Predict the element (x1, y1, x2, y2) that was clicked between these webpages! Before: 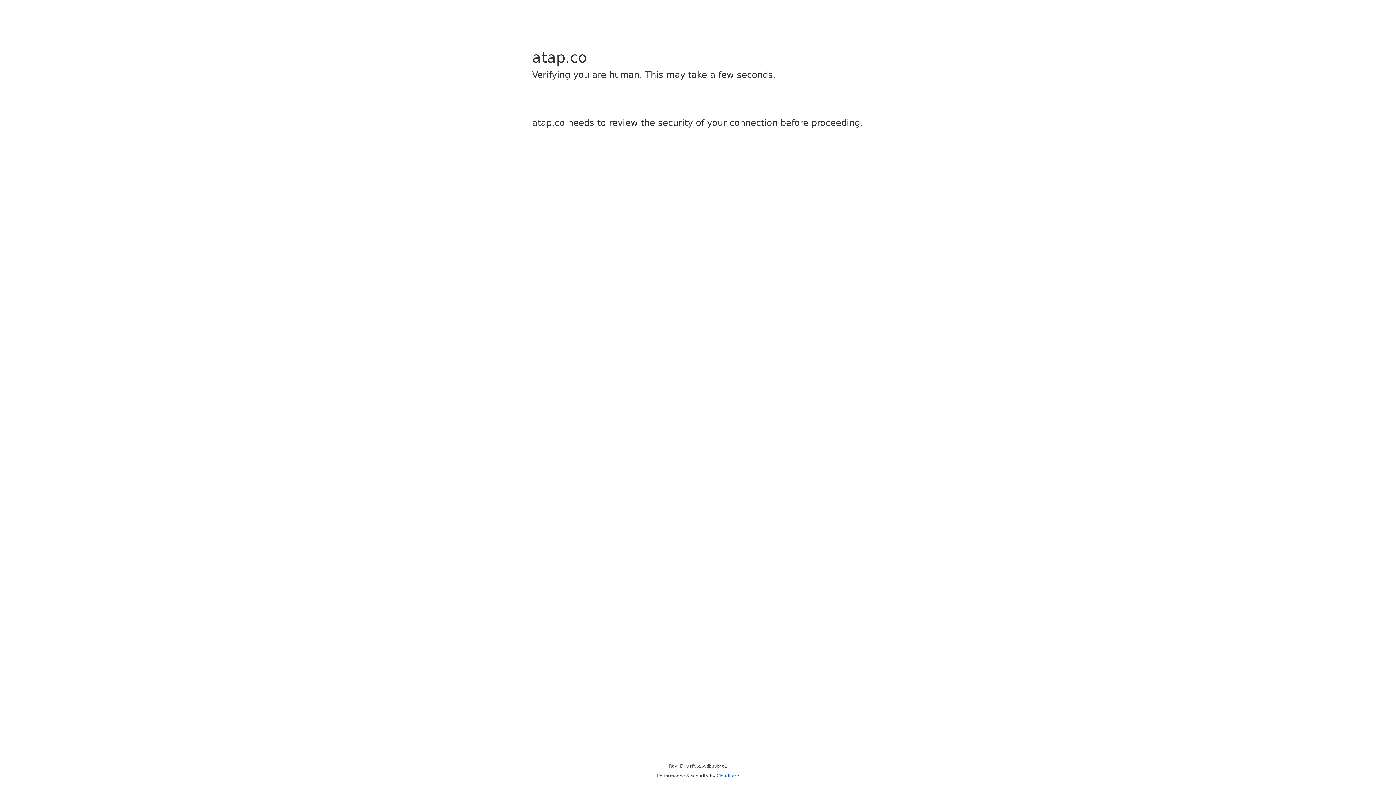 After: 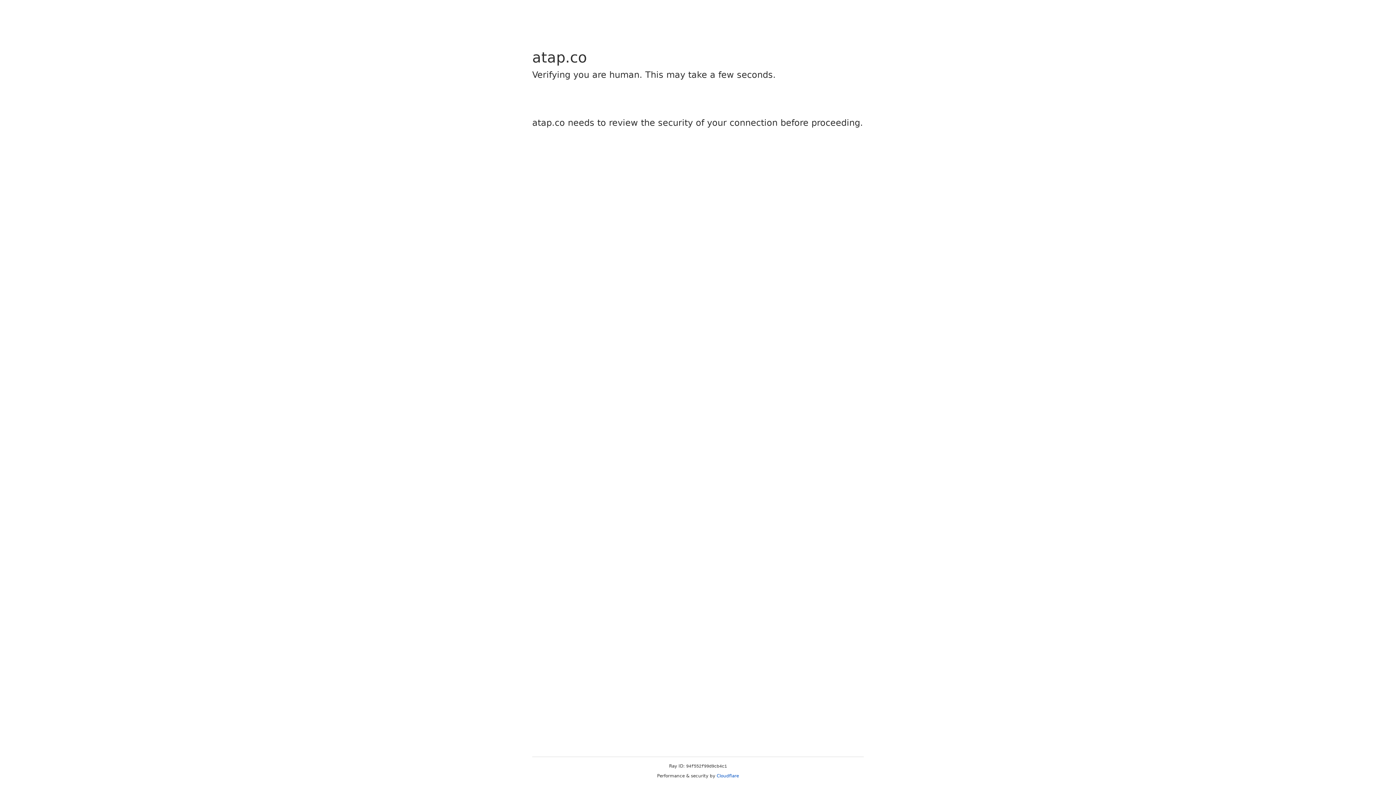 Action: label: Cloudflare bbox: (716, 773, 739, 778)